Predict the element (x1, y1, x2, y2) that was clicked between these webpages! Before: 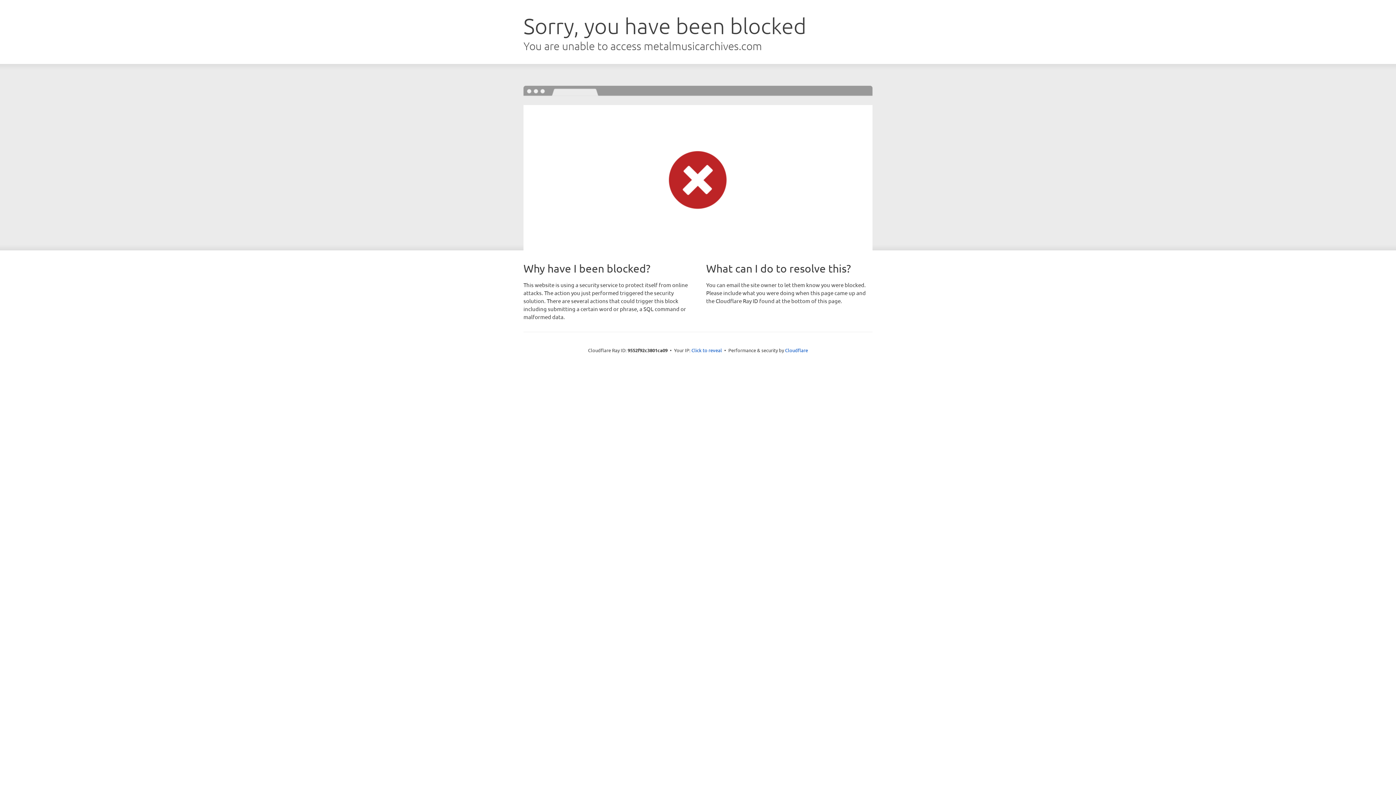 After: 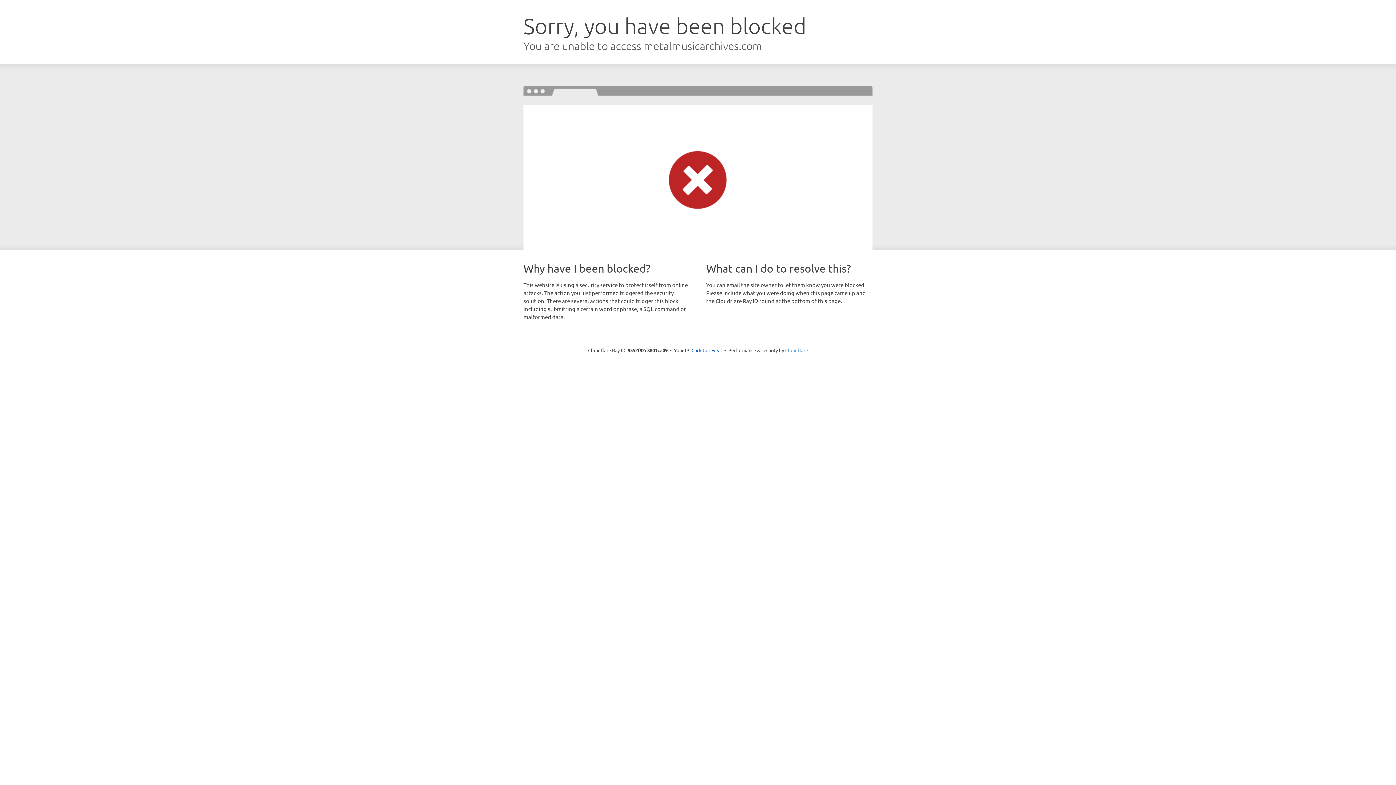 Action: bbox: (785, 347, 808, 353) label: Cloudflare